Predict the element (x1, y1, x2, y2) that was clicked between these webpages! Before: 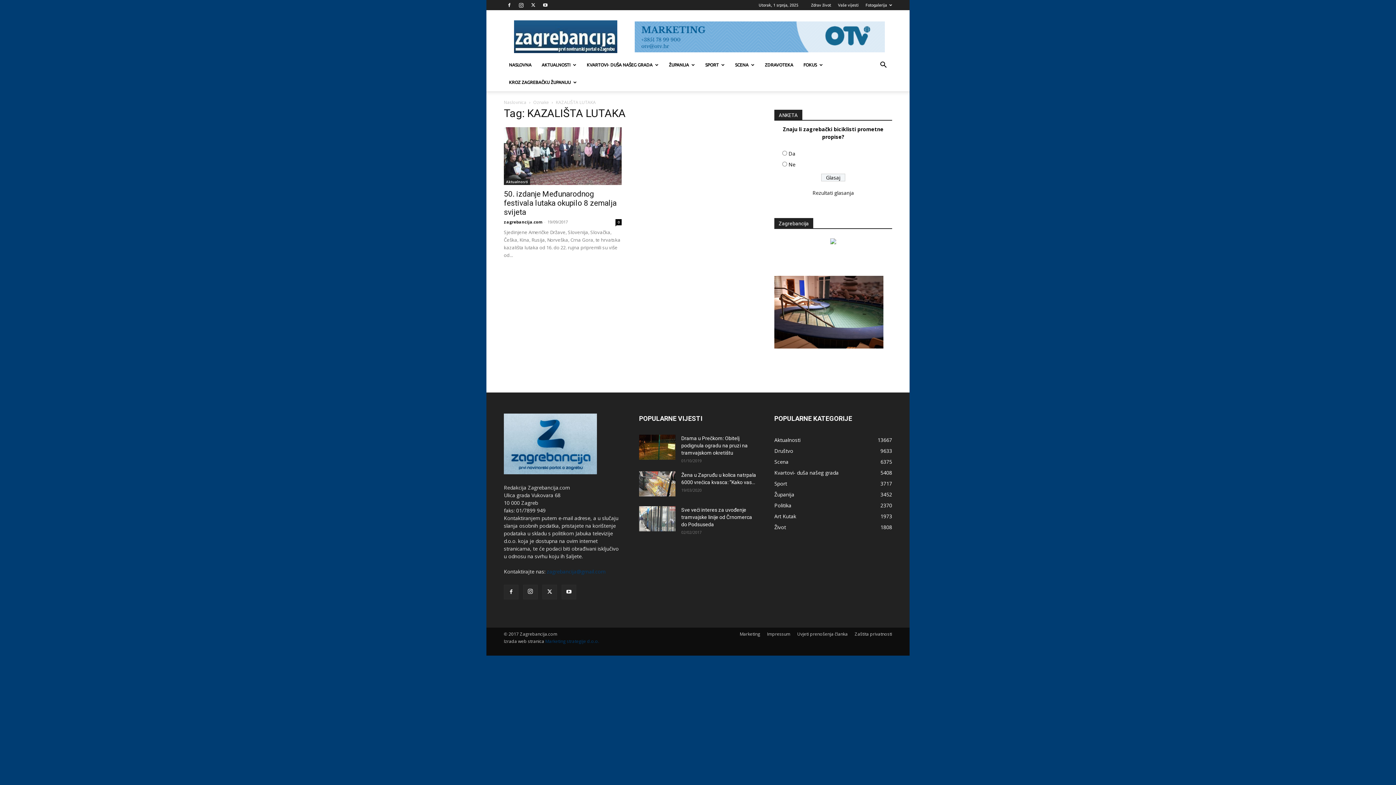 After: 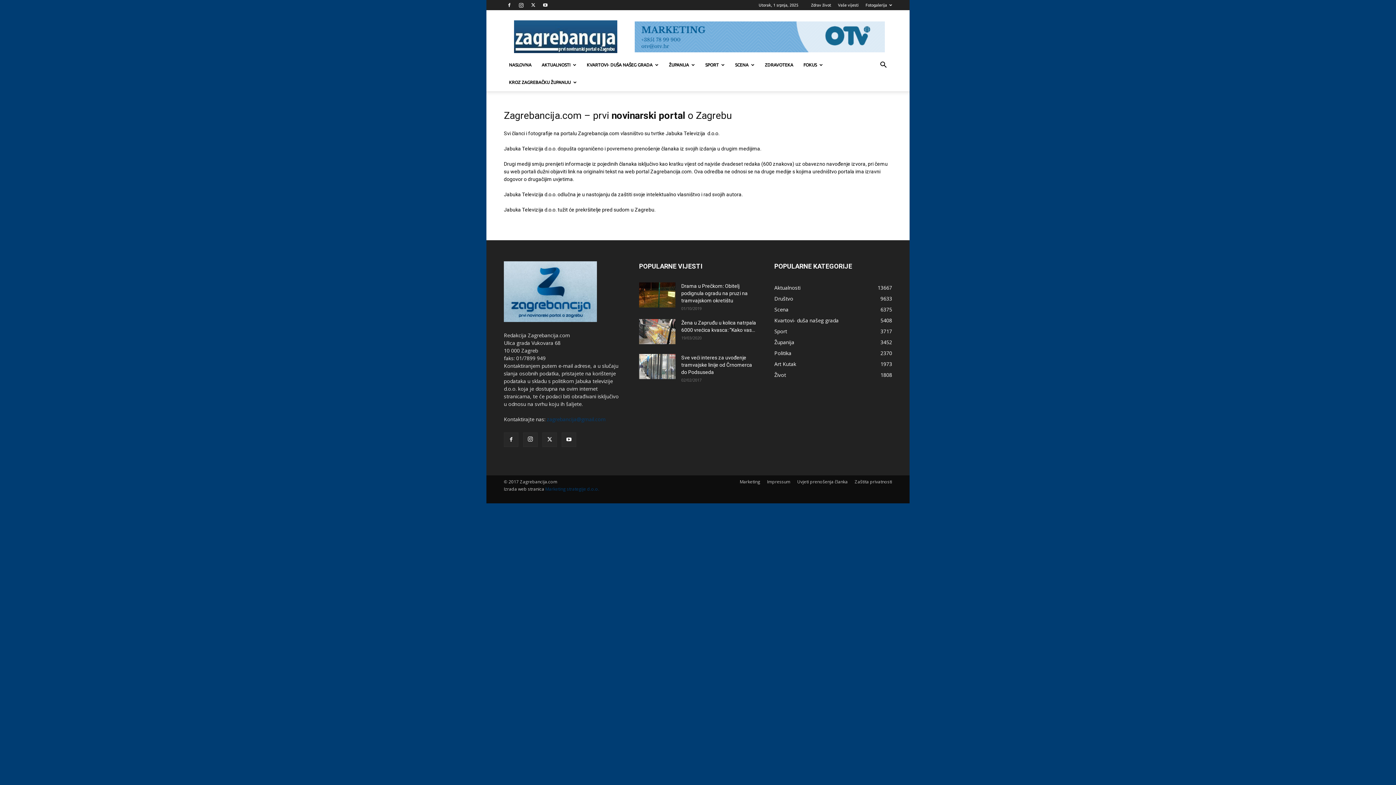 Action: bbox: (797, 631, 848, 637) label: Uvjeti prenošenja članka